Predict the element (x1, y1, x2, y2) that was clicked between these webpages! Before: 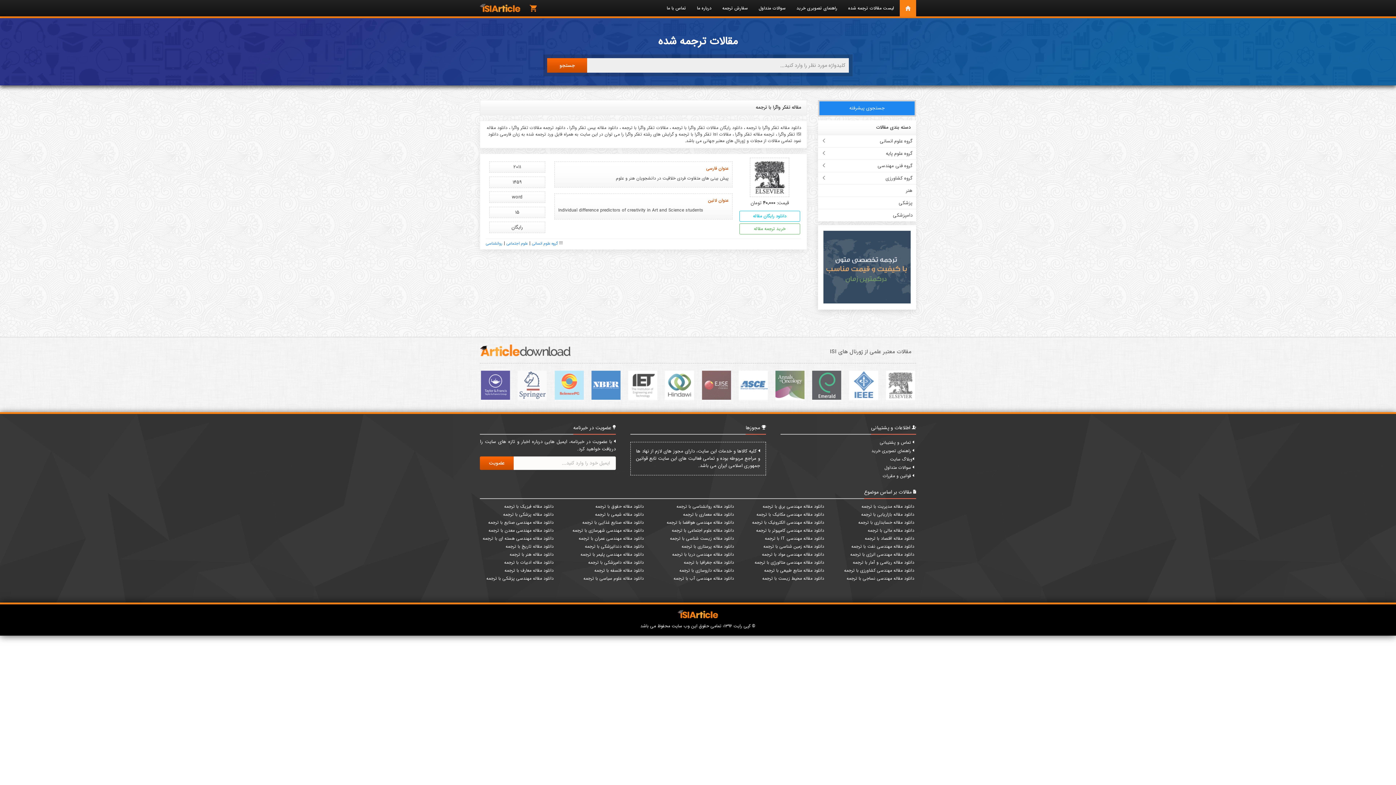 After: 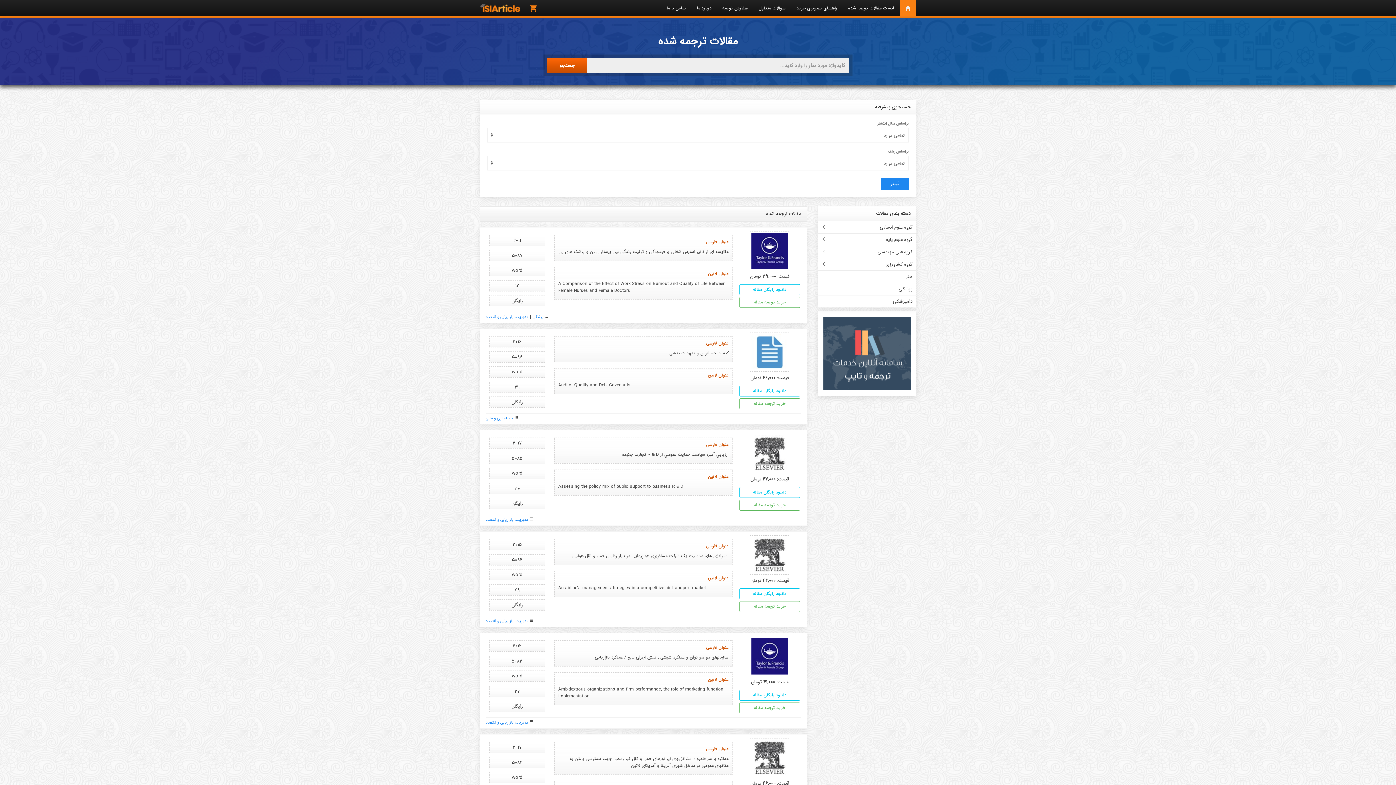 Action: bbox: (818, 103, 916, 112) label: جستجوی پیشرفته